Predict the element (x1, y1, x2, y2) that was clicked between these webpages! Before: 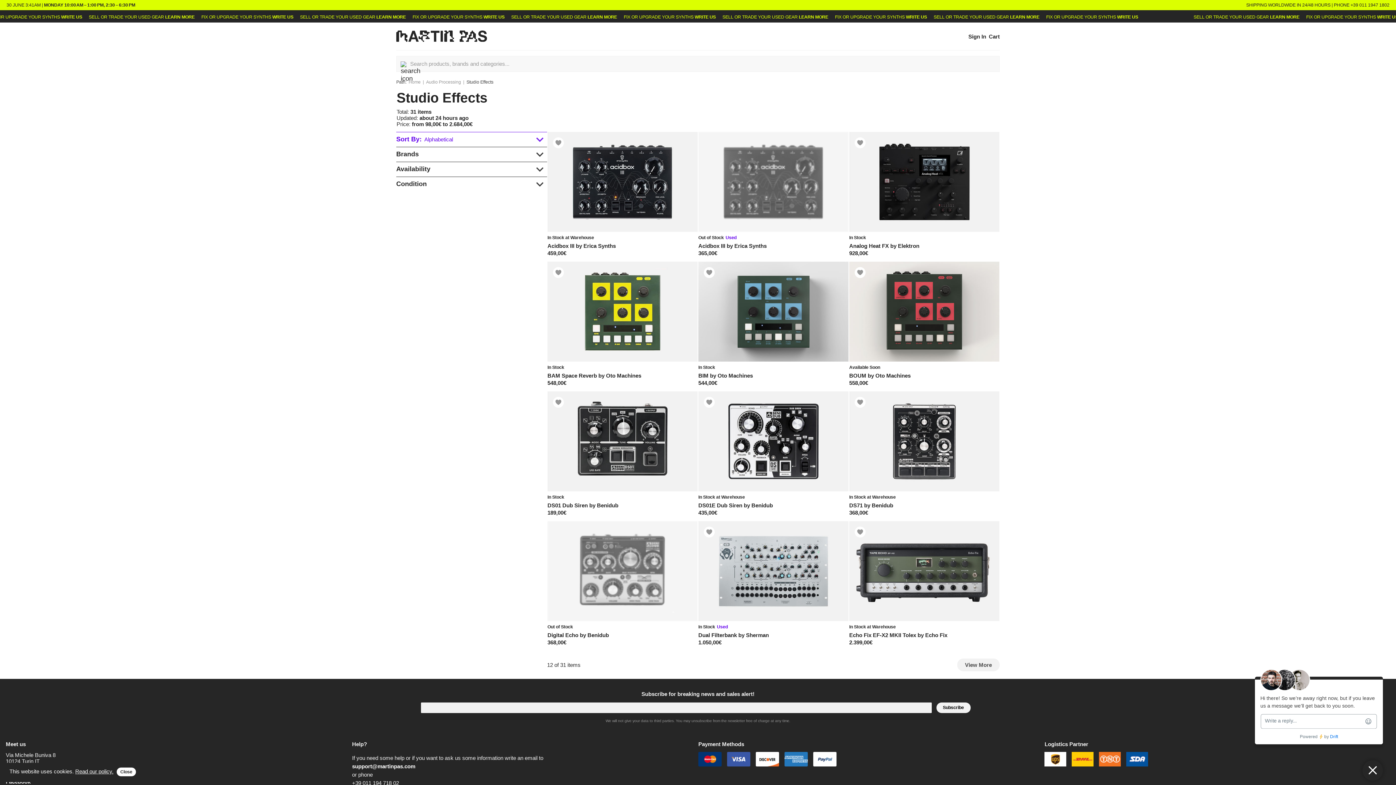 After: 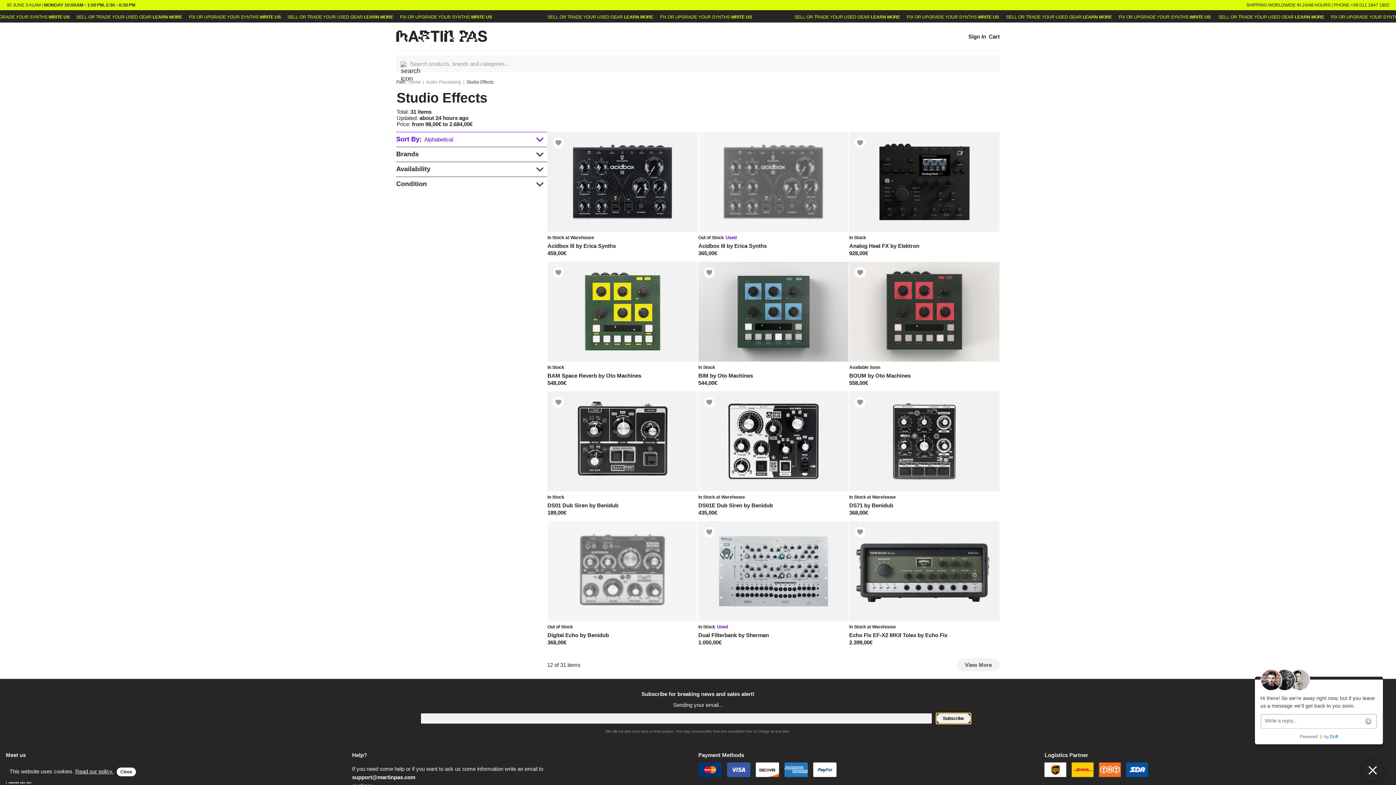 Action: bbox: (936, 702, 970, 713) label: Subscribe